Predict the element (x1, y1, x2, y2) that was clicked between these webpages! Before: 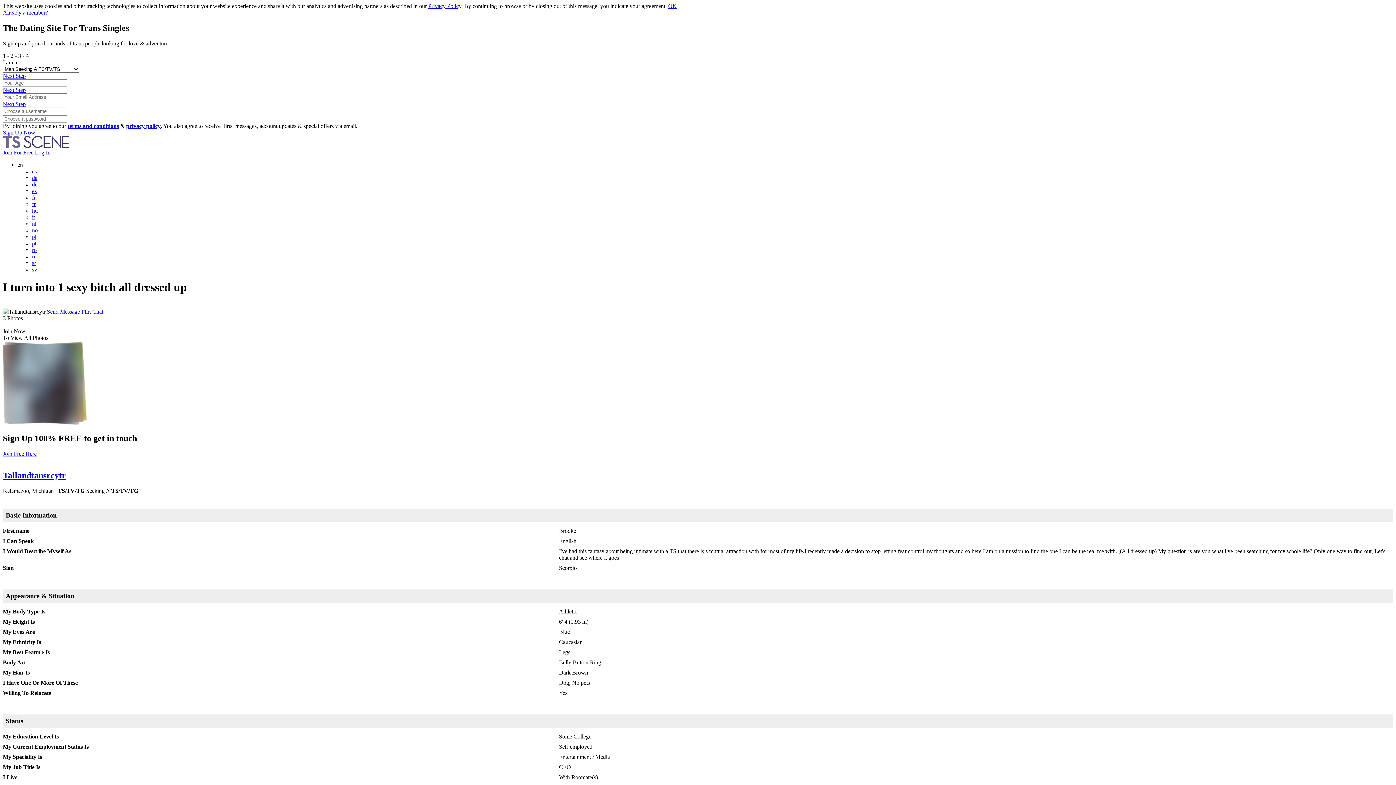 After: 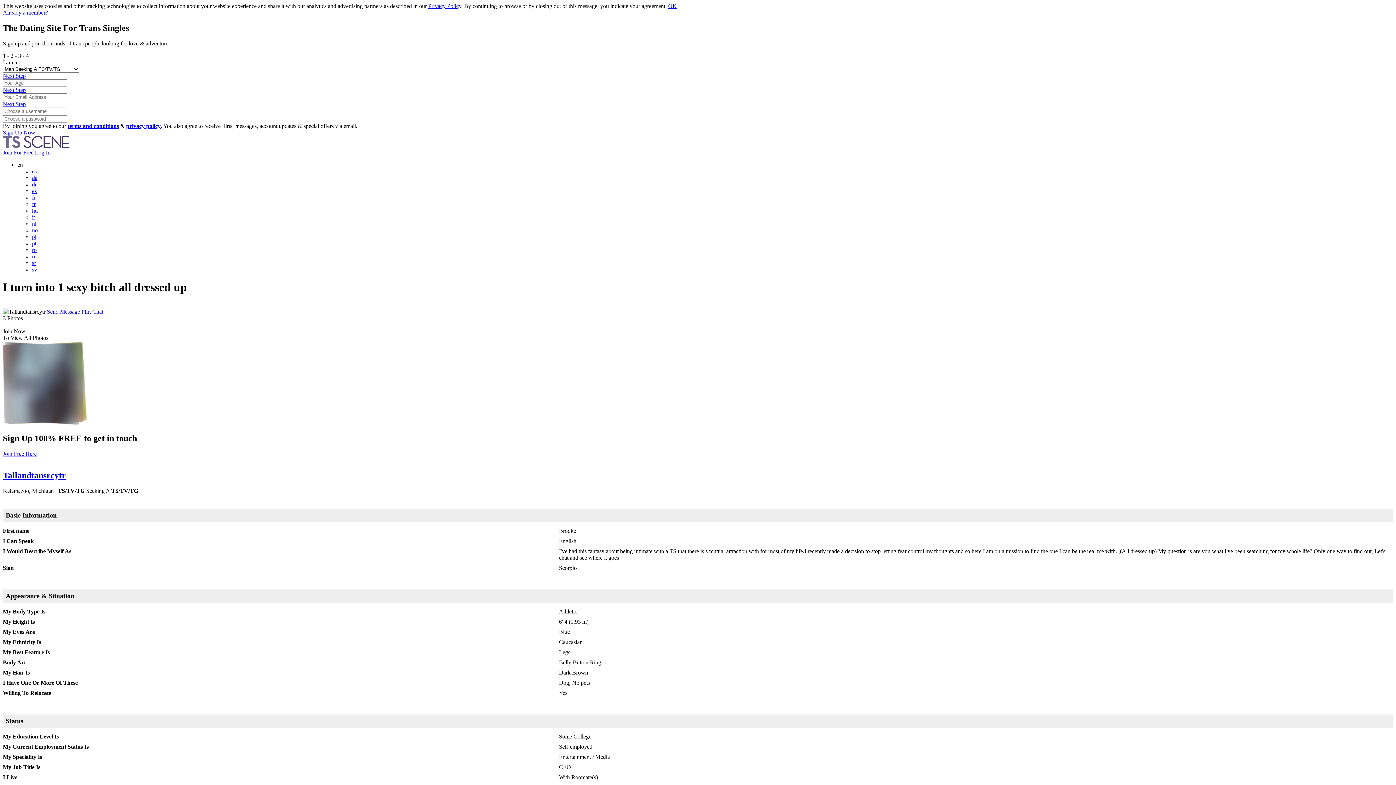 Action: bbox: (81, 308, 90, 314) label: Flirt